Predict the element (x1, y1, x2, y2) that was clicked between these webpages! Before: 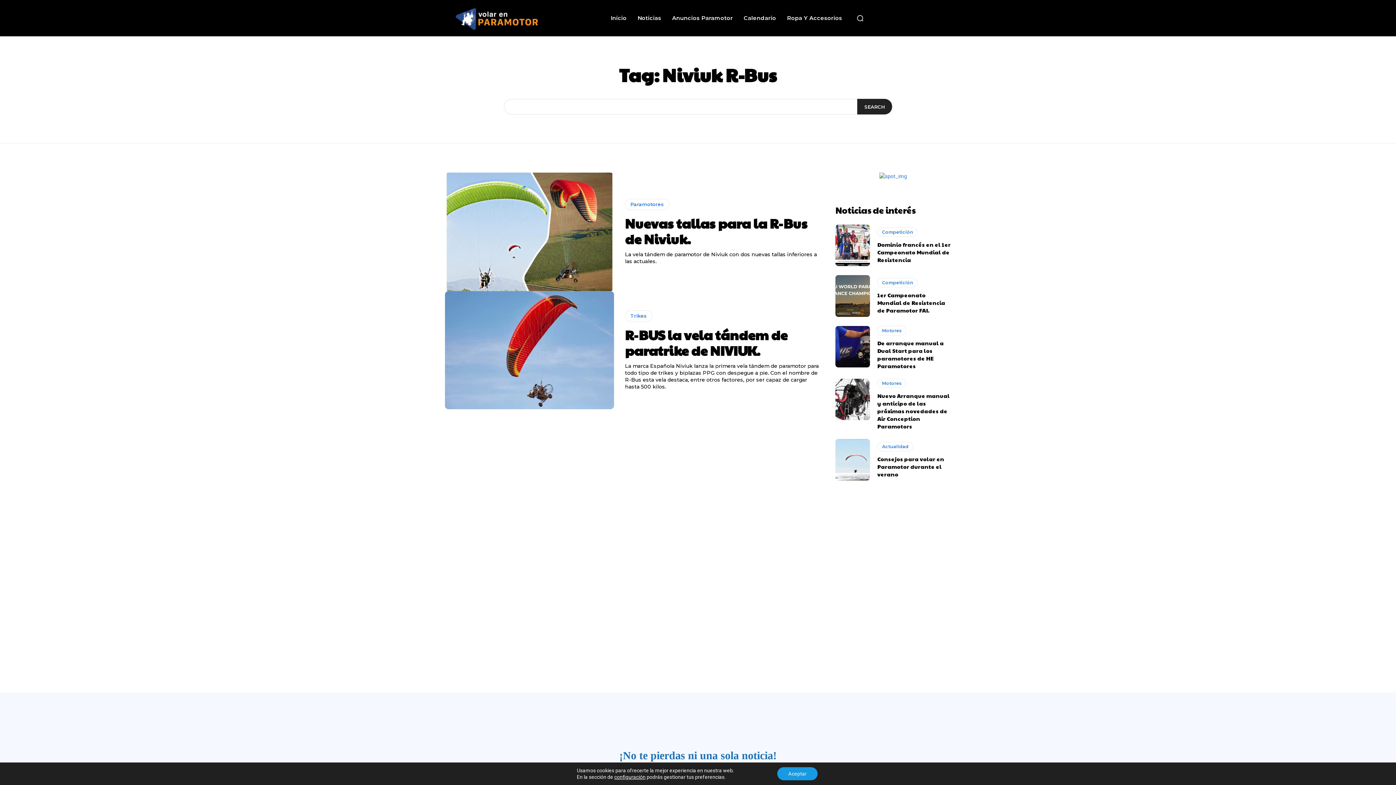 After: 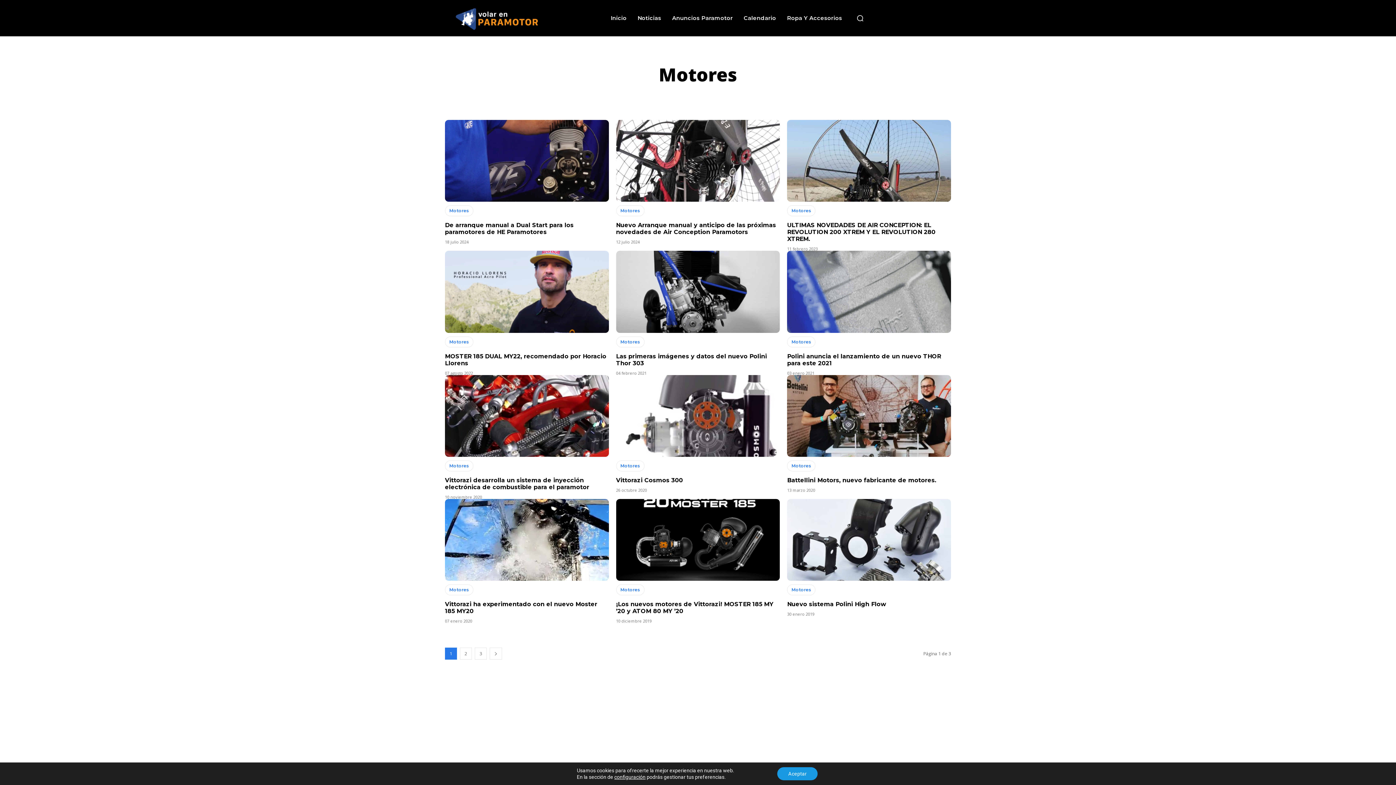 Action: label: Motores bbox: (877, 326, 906, 335)